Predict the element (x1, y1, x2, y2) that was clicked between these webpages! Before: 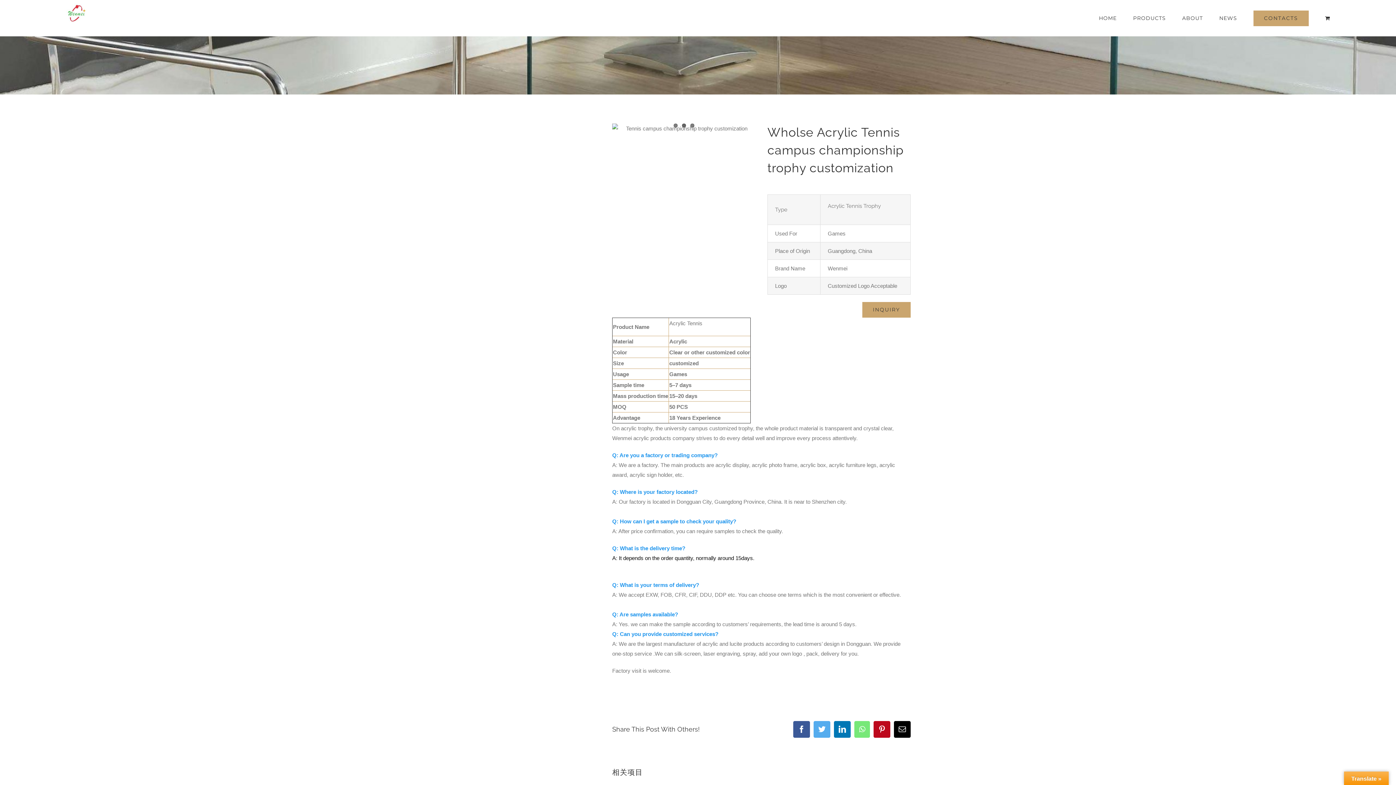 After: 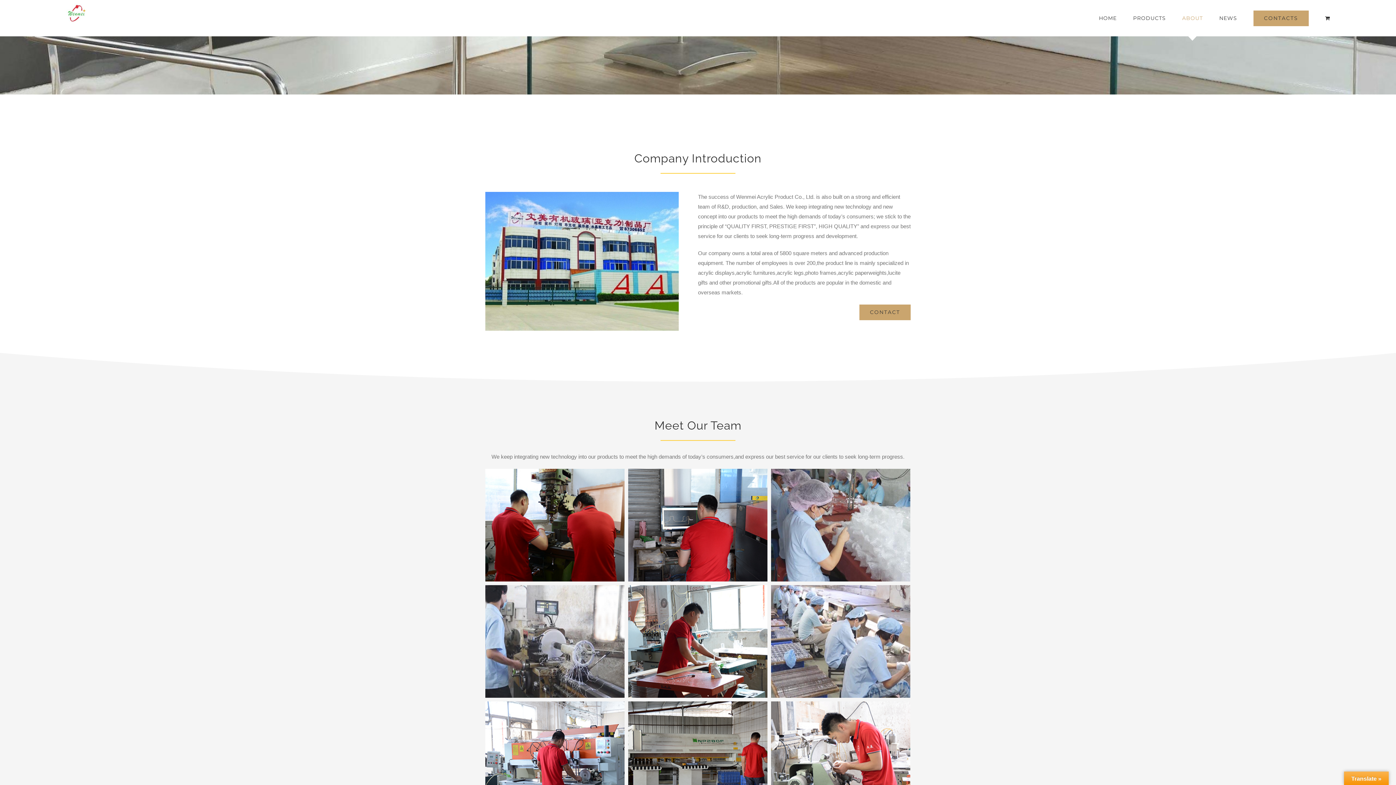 Action: label: ABOUT bbox: (1182, 0, 1203, 36)